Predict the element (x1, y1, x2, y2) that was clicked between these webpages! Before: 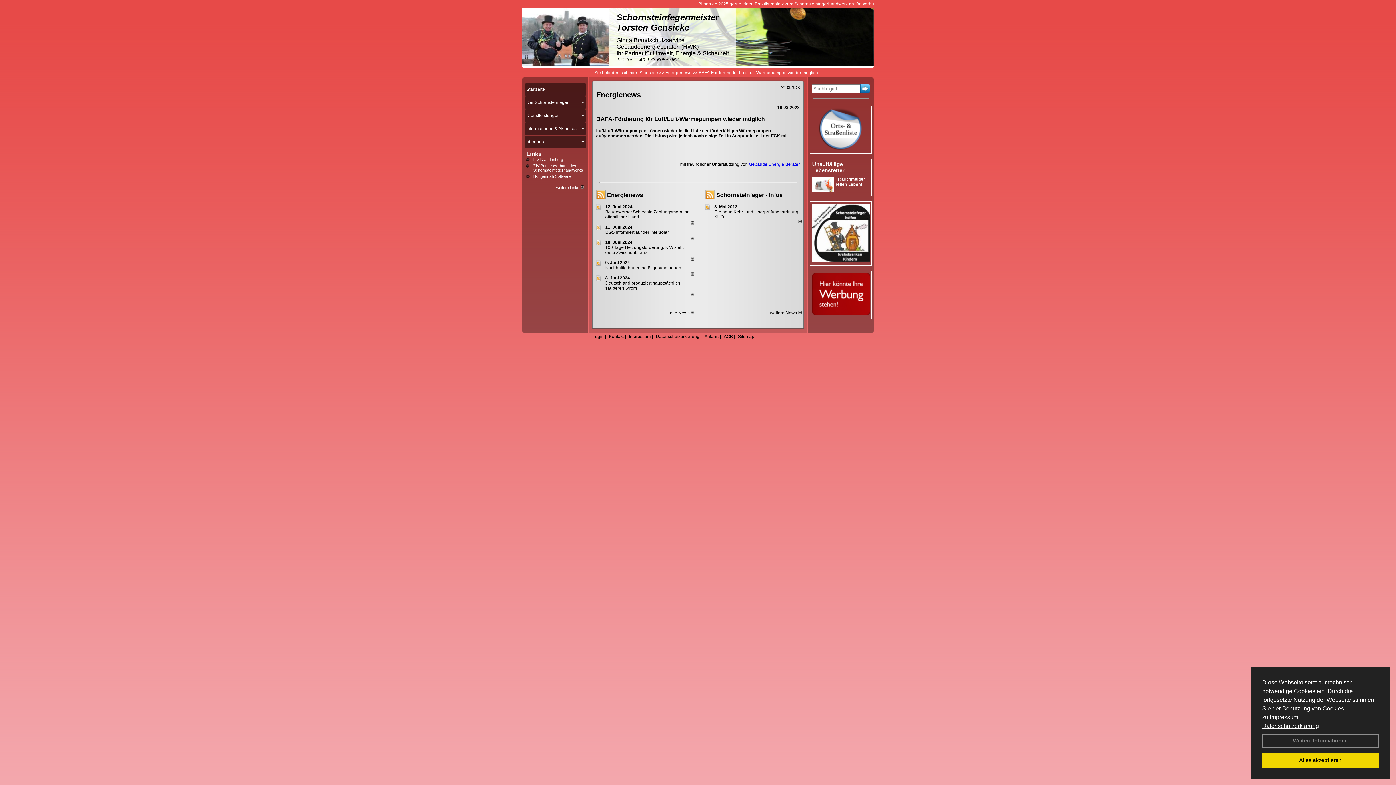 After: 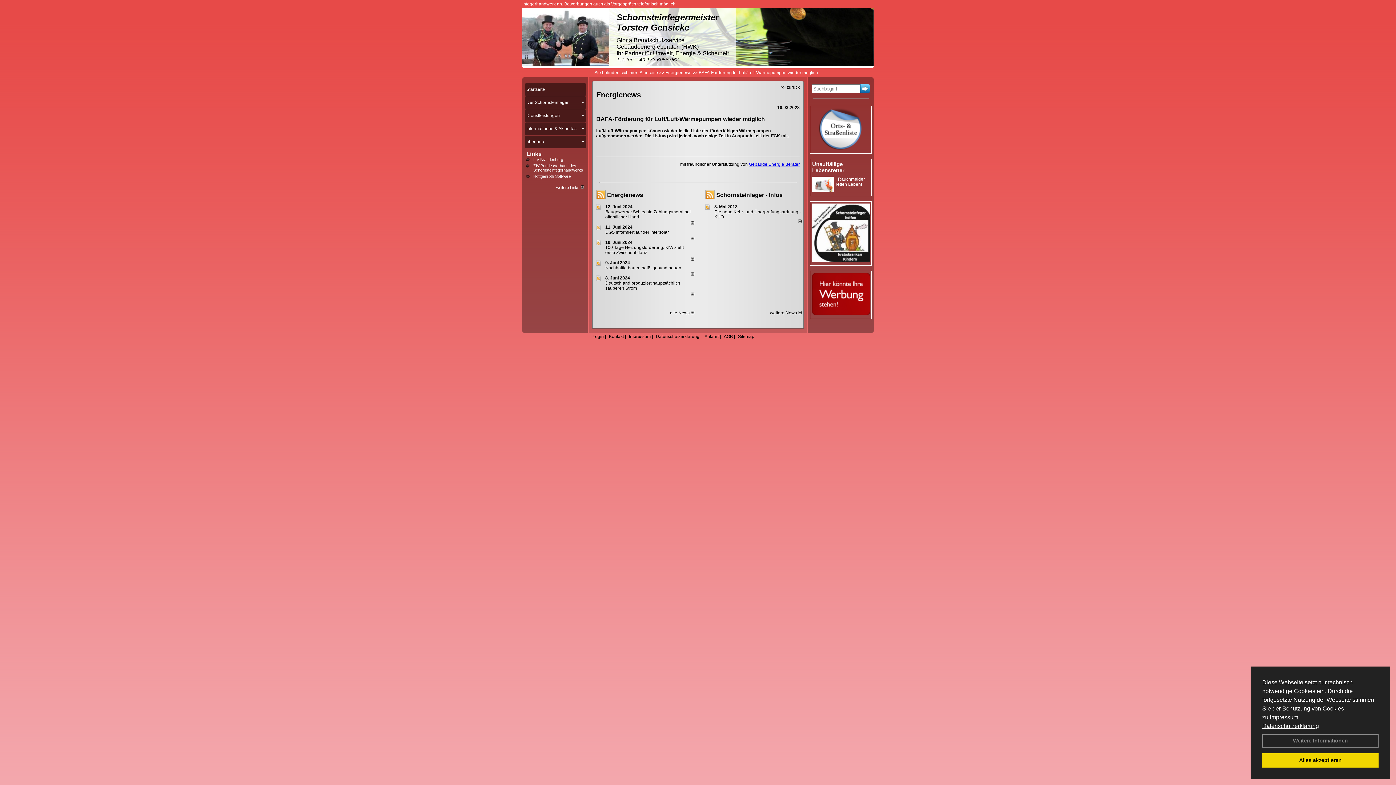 Action: bbox: (749, 161, 800, 166) label: Gebäude Energie Berater